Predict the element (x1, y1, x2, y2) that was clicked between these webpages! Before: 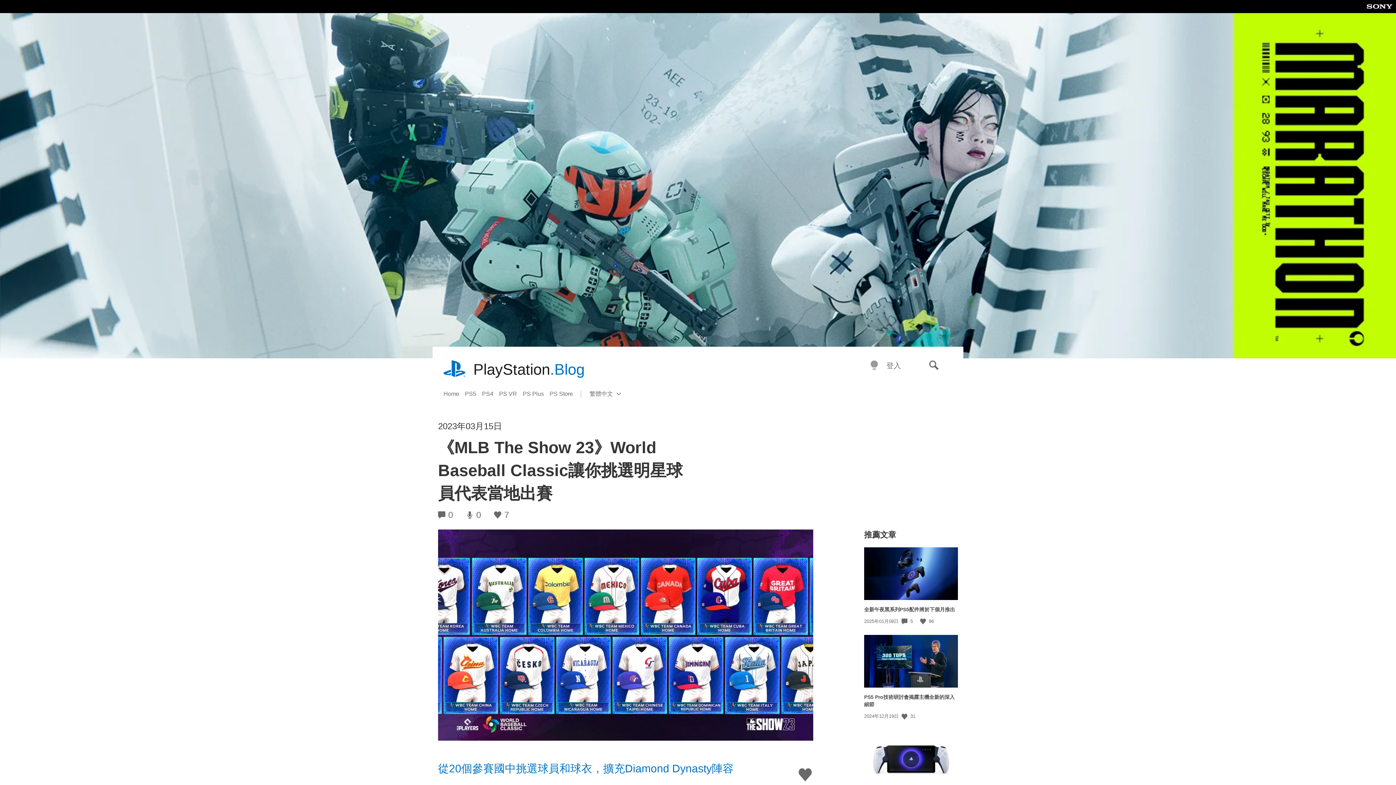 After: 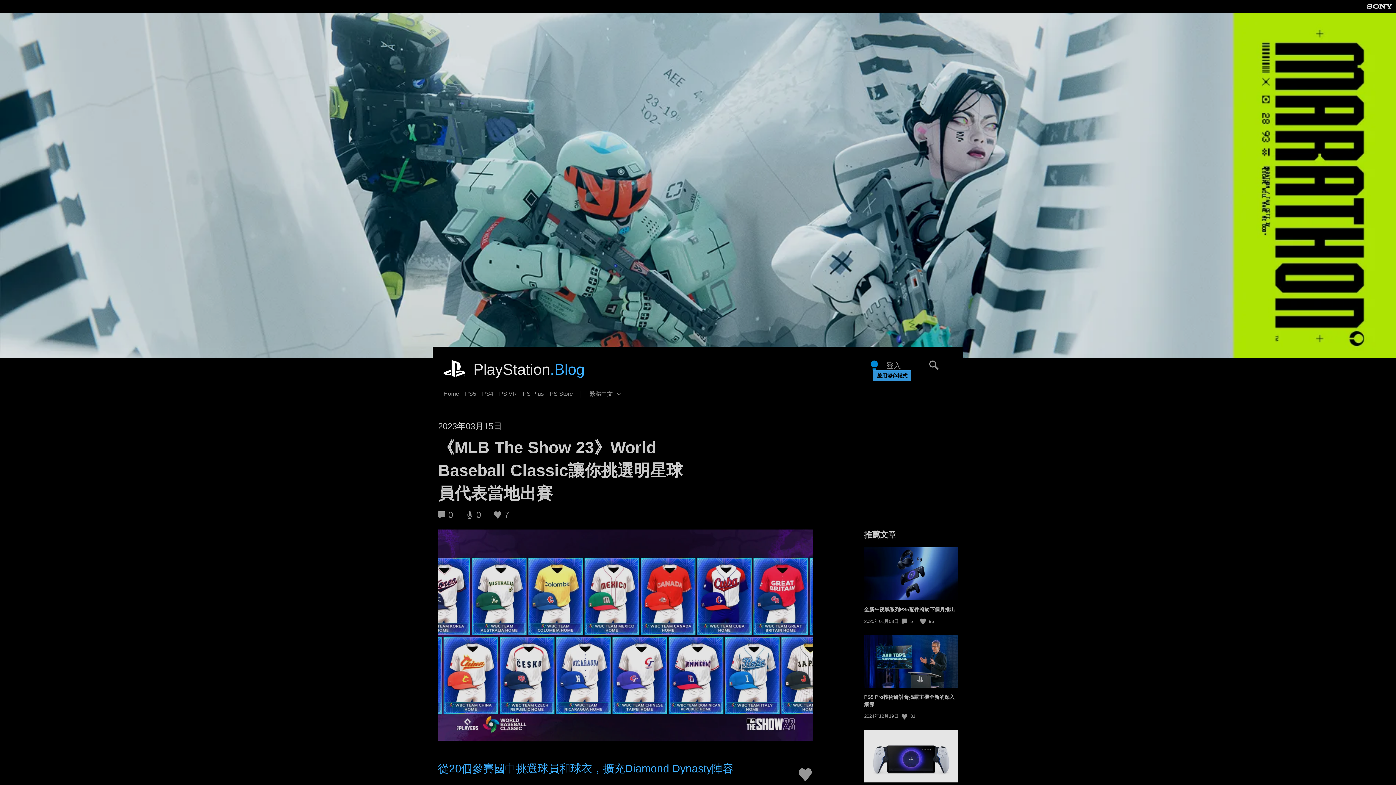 Action: label: 啟用深色模式 bbox: (869, 360, 879, 371)